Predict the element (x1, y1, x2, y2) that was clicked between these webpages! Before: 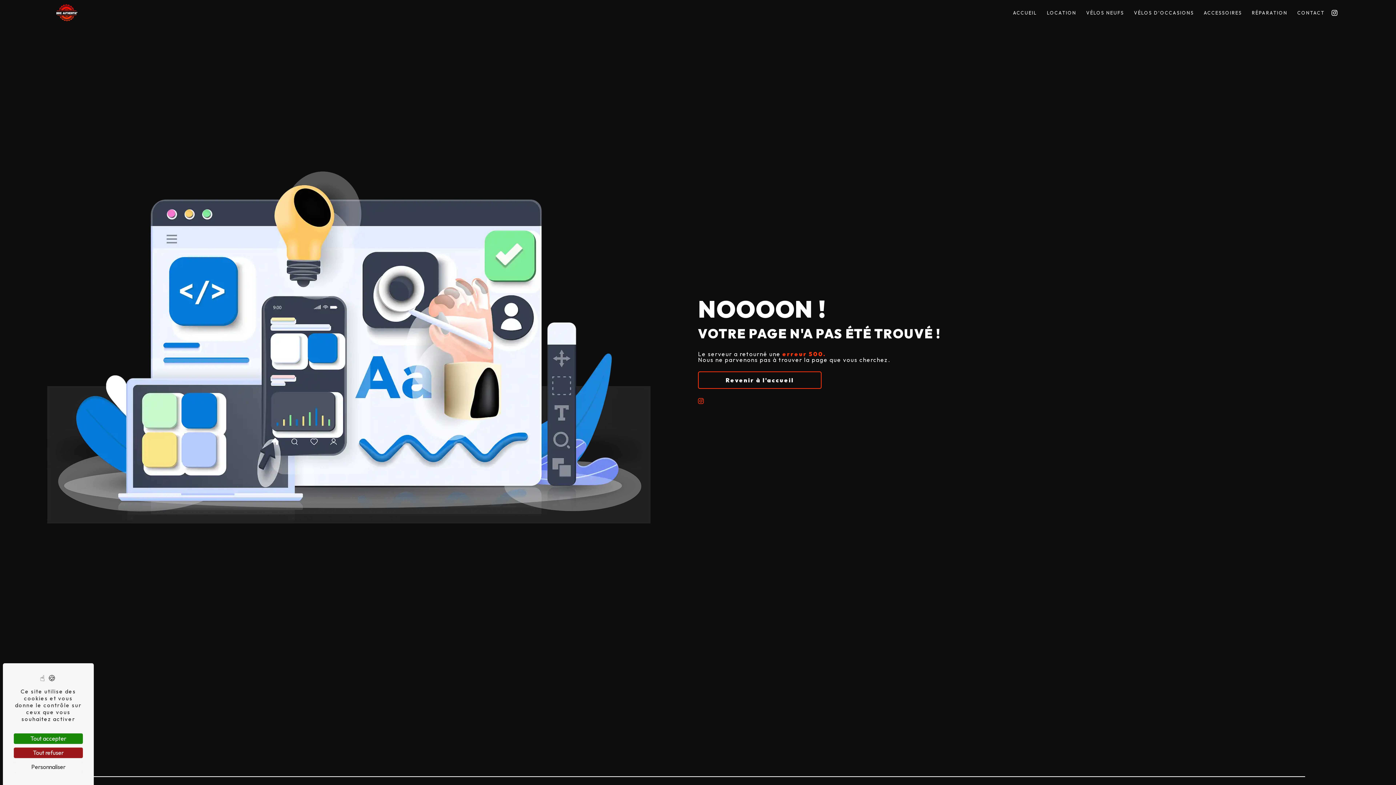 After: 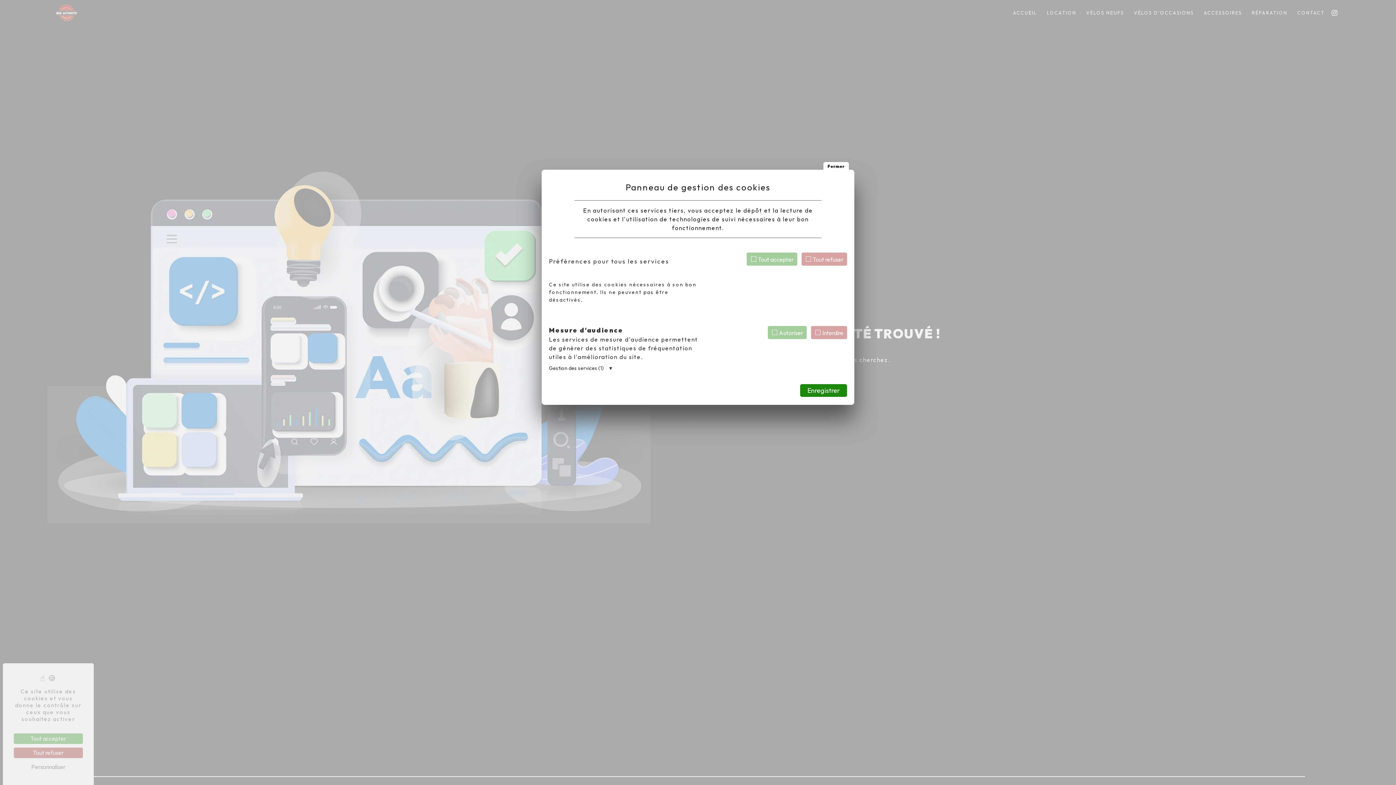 Action: label: Personnaliser (fenêtre modale) bbox: (13, 762, 82, 772)